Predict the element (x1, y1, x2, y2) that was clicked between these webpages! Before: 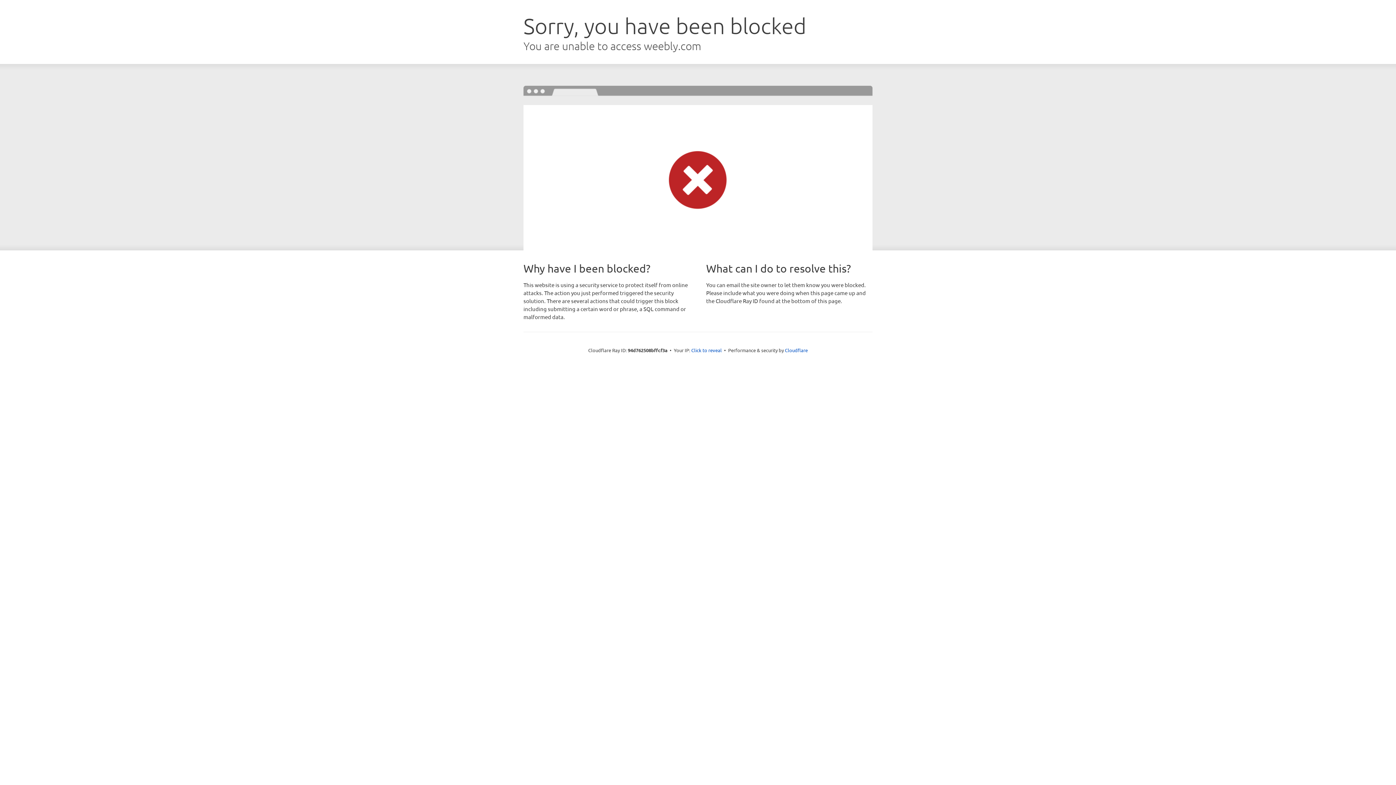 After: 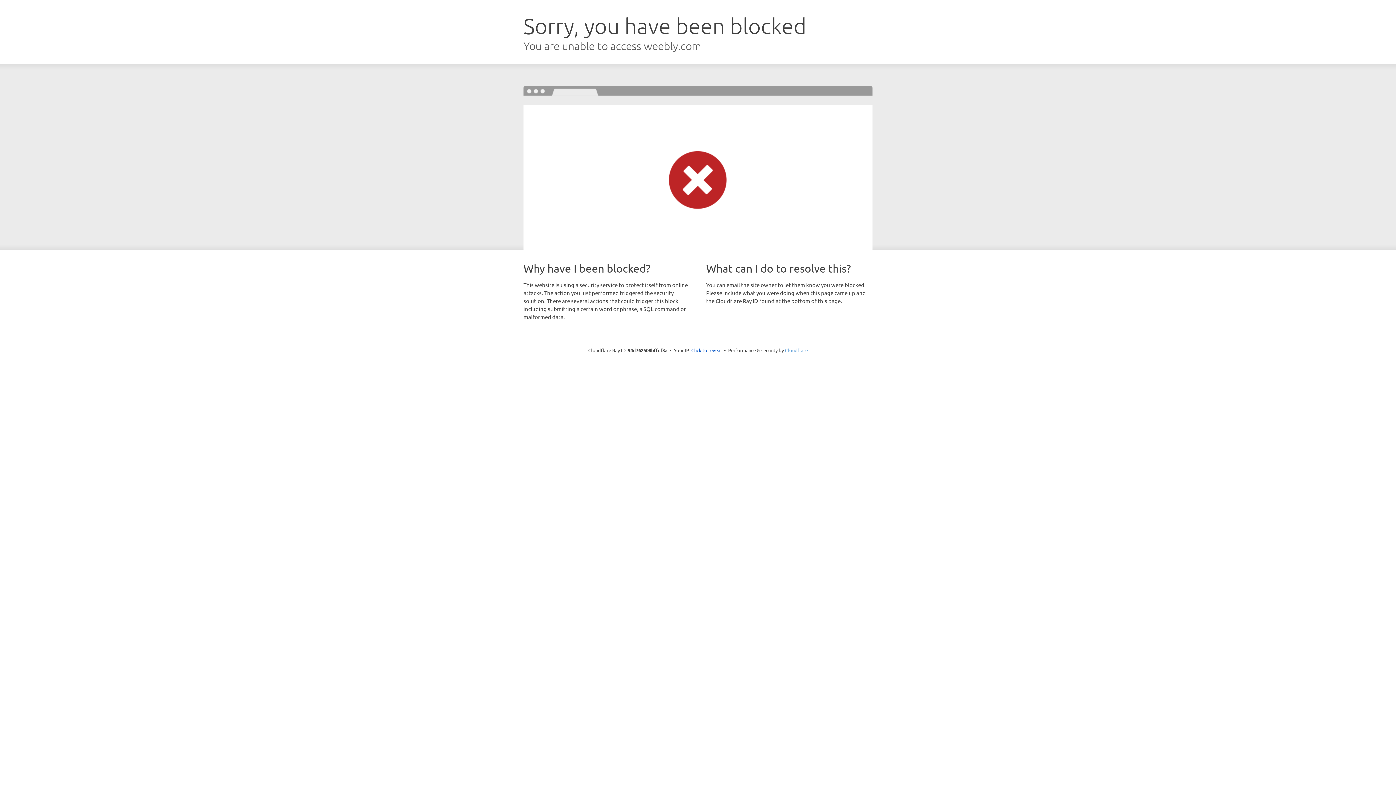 Action: label: Cloudflare bbox: (785, 347, 808, 353)